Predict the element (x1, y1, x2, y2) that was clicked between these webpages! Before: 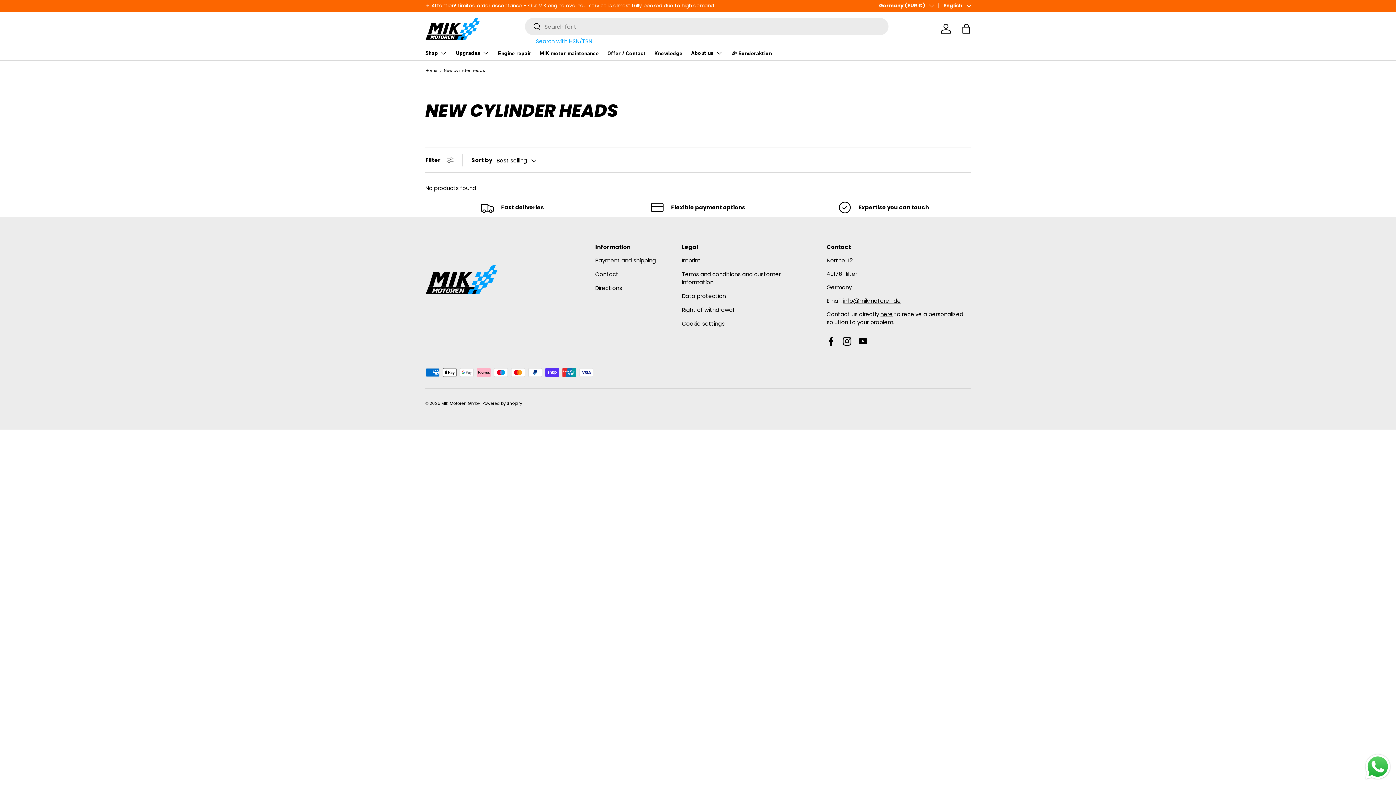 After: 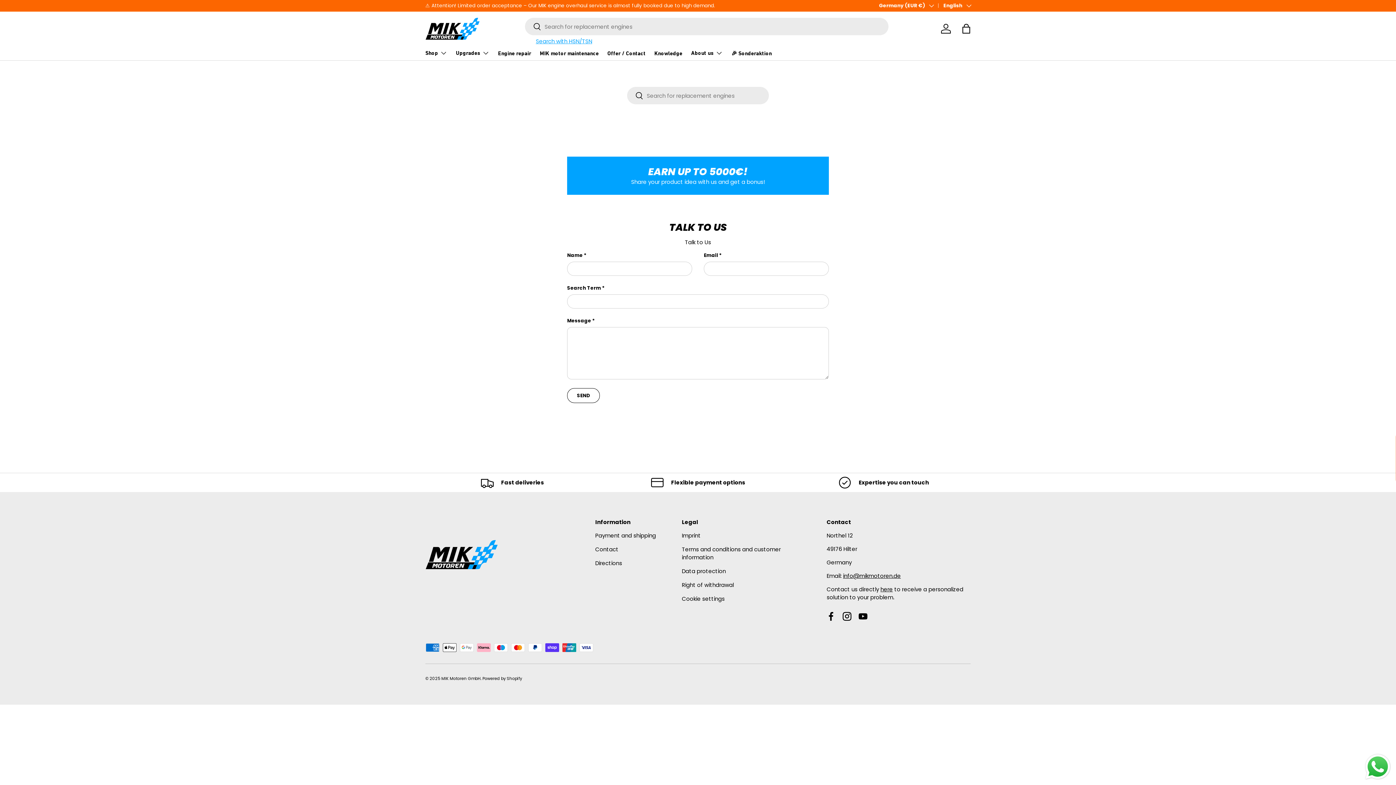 Action: bbox: (525, 18, 541, 35) label: Search